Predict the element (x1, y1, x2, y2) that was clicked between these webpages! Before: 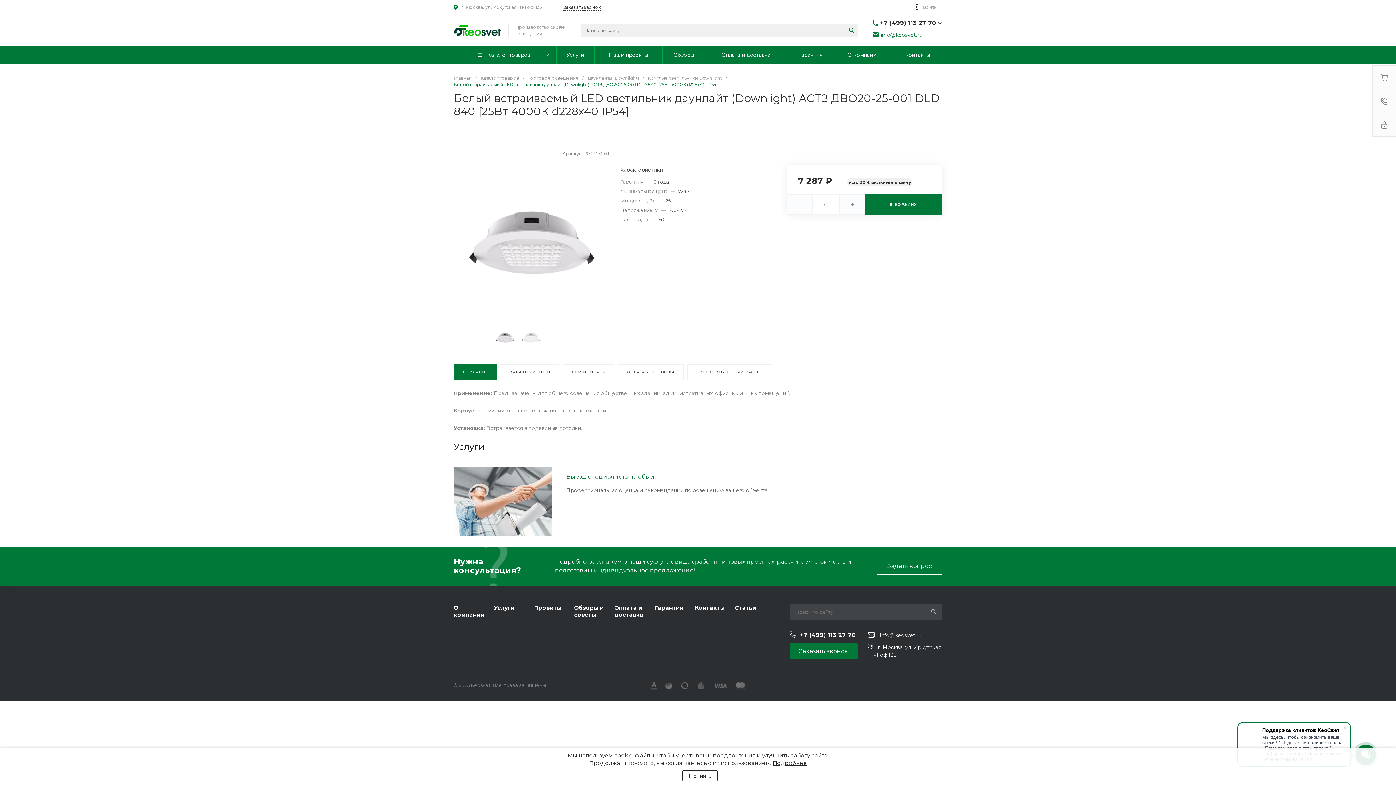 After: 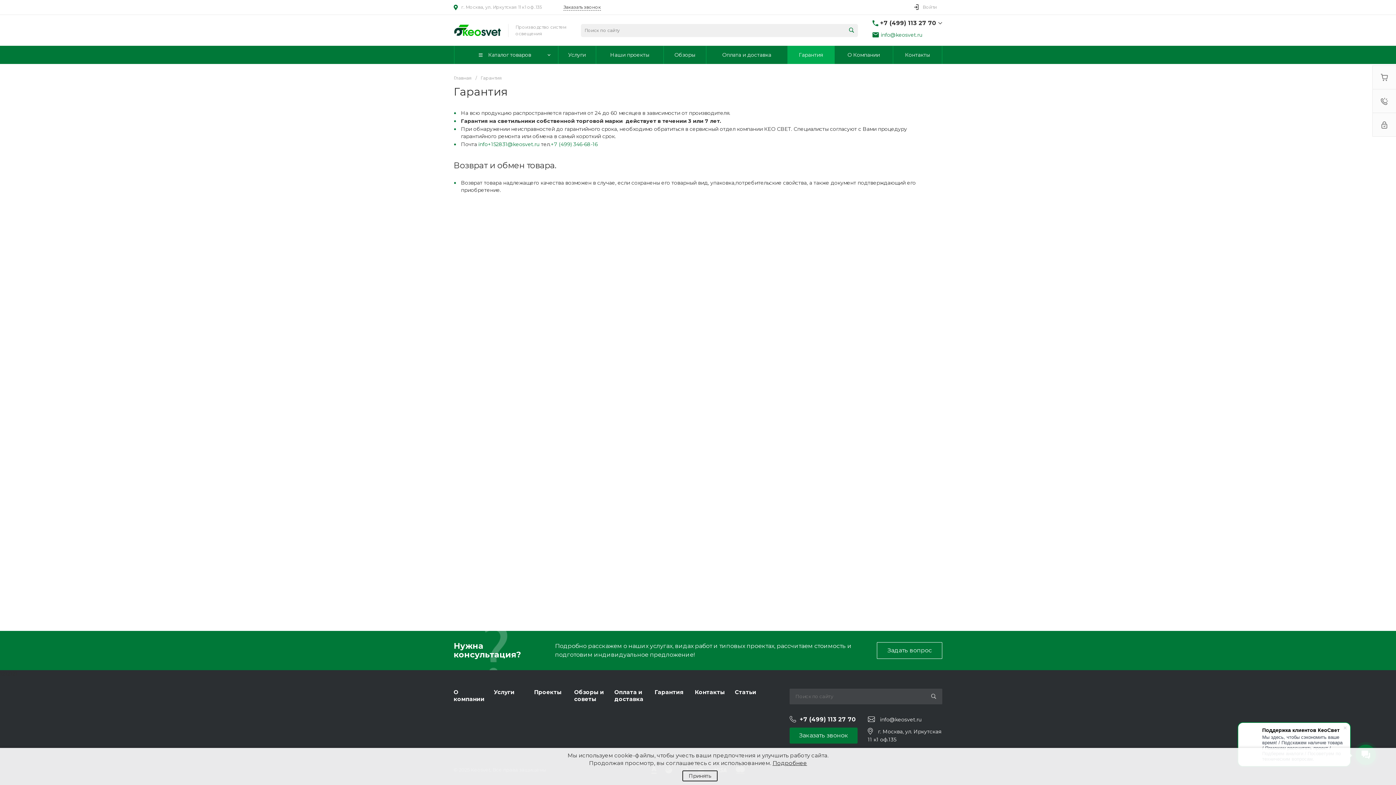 Action: bbox: (787, 45, 834, 64) label: Гарантия